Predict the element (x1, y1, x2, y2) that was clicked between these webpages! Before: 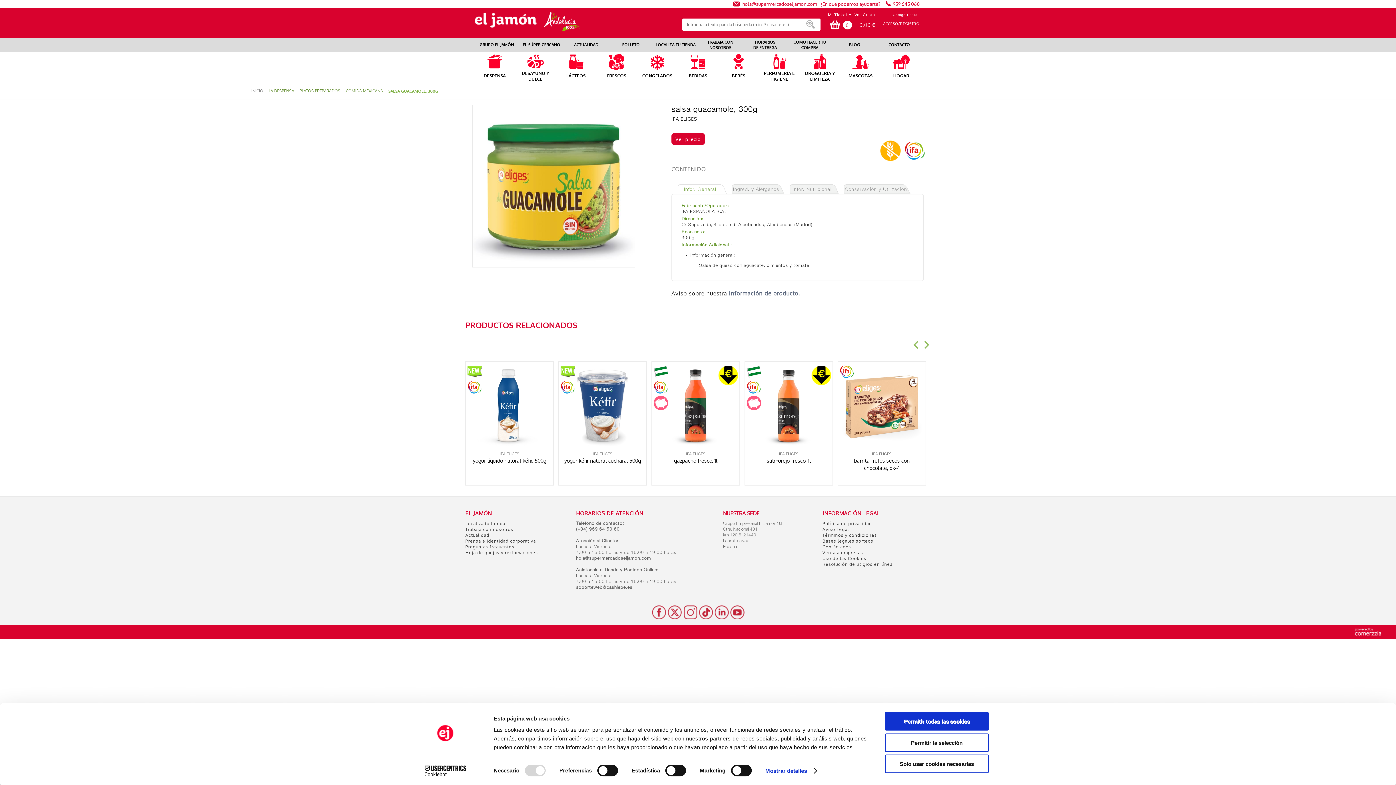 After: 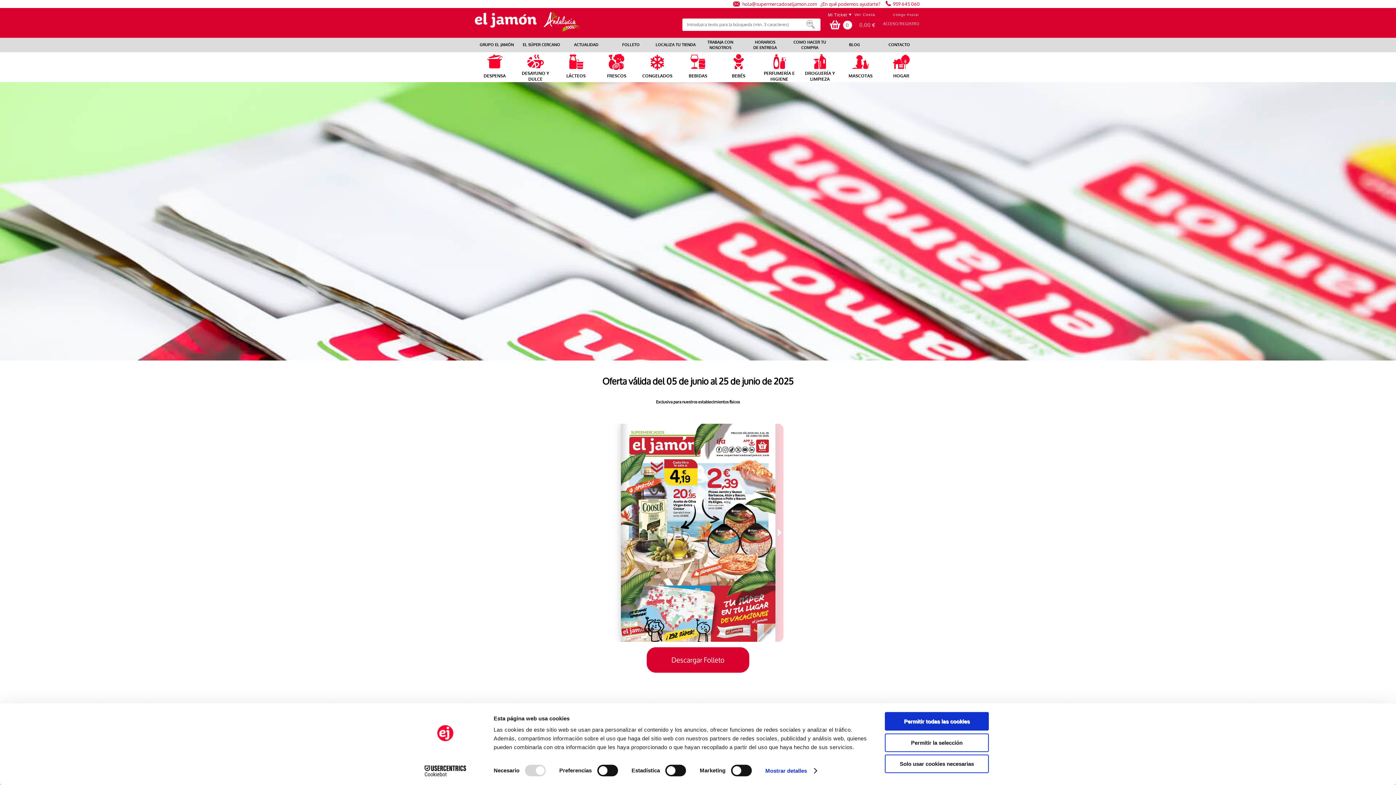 Action: label: FOLLETO bbox: (622, 39, 639, 50)